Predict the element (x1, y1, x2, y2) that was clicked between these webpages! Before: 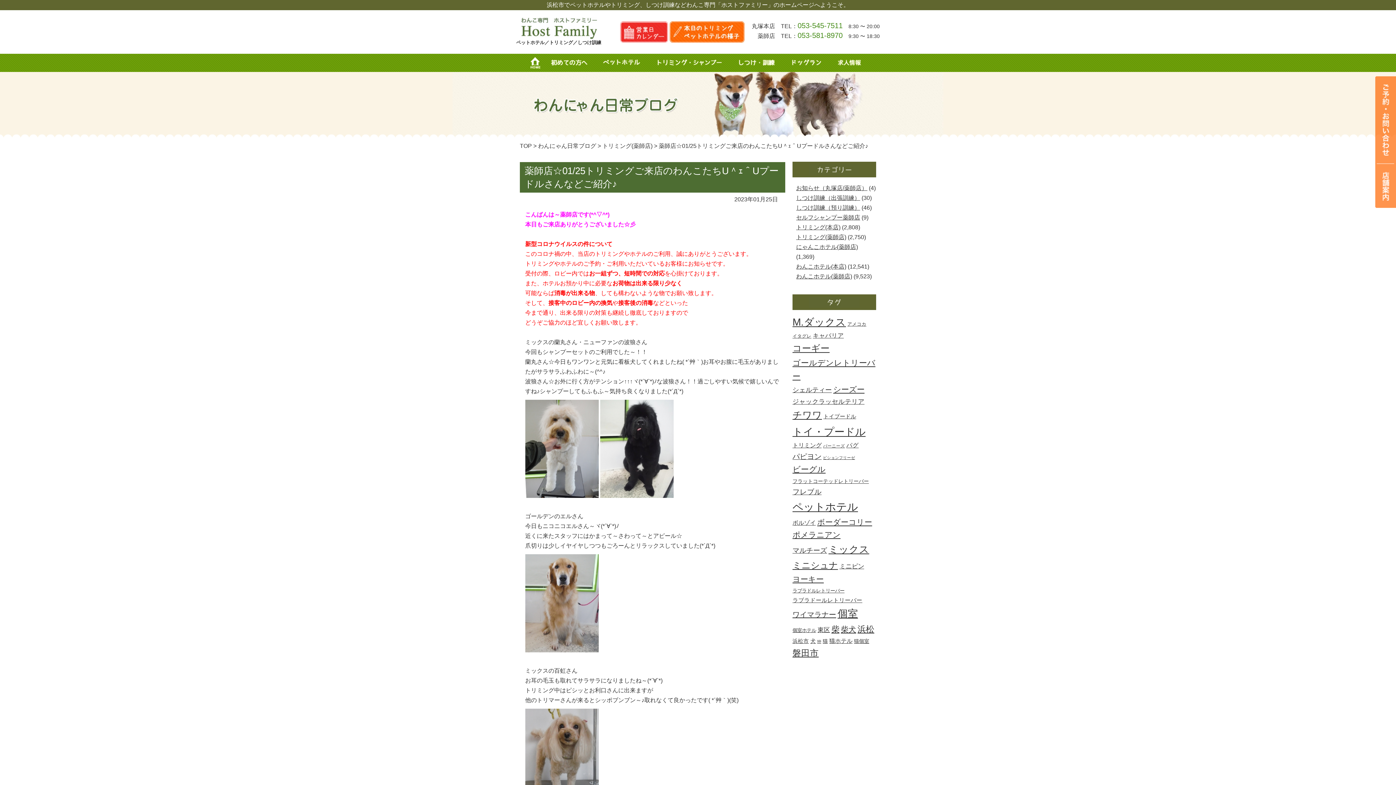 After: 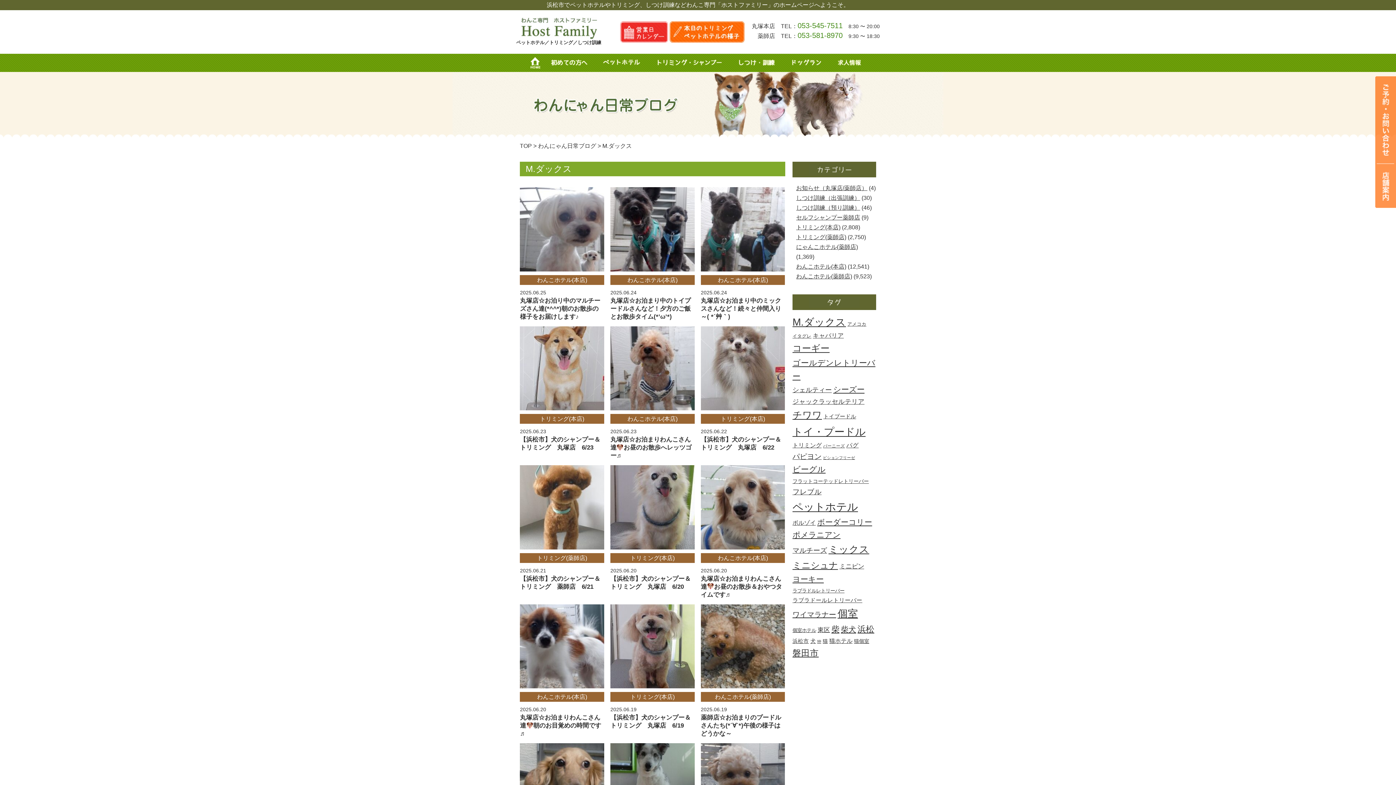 Action: label: M.ダックス (9,167個の項目) bbox: (792, 313, 846, 330)